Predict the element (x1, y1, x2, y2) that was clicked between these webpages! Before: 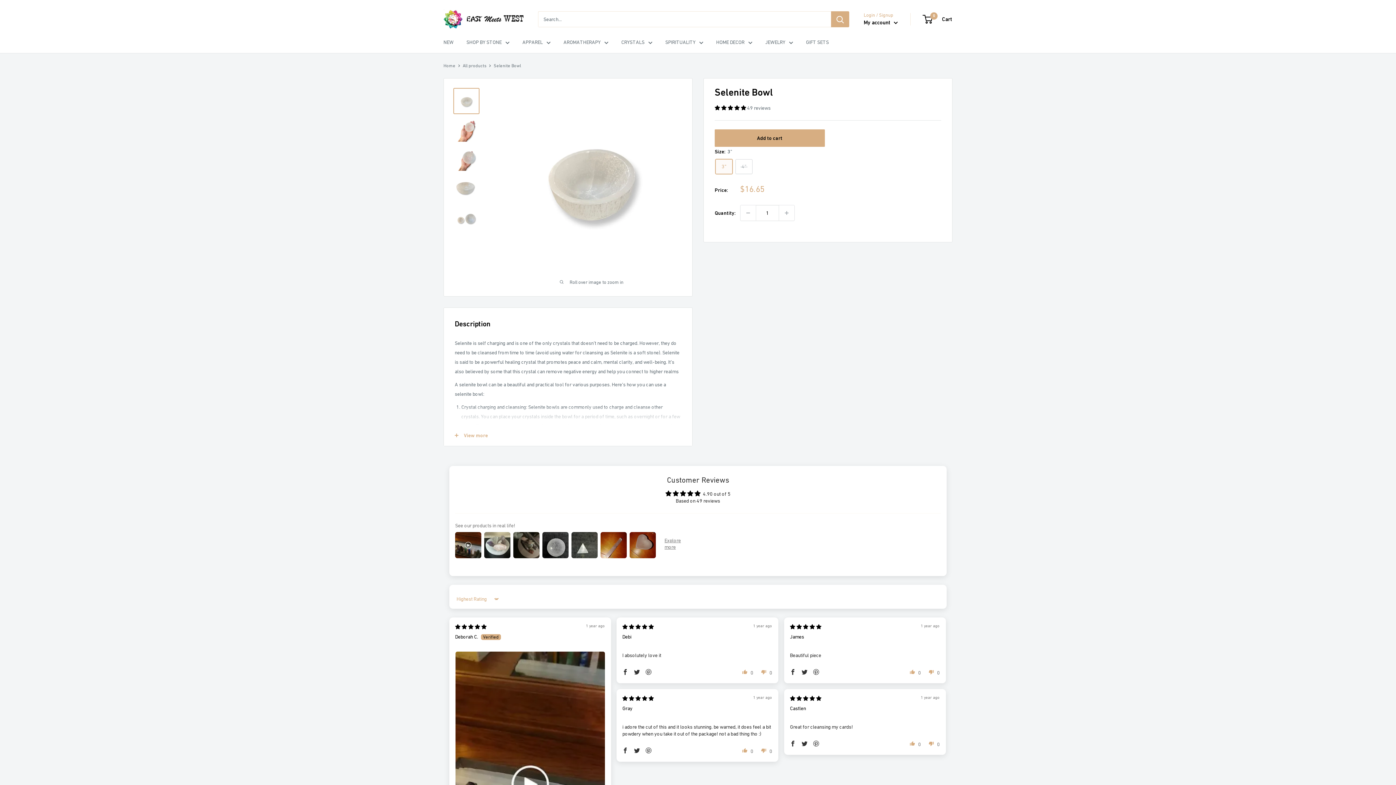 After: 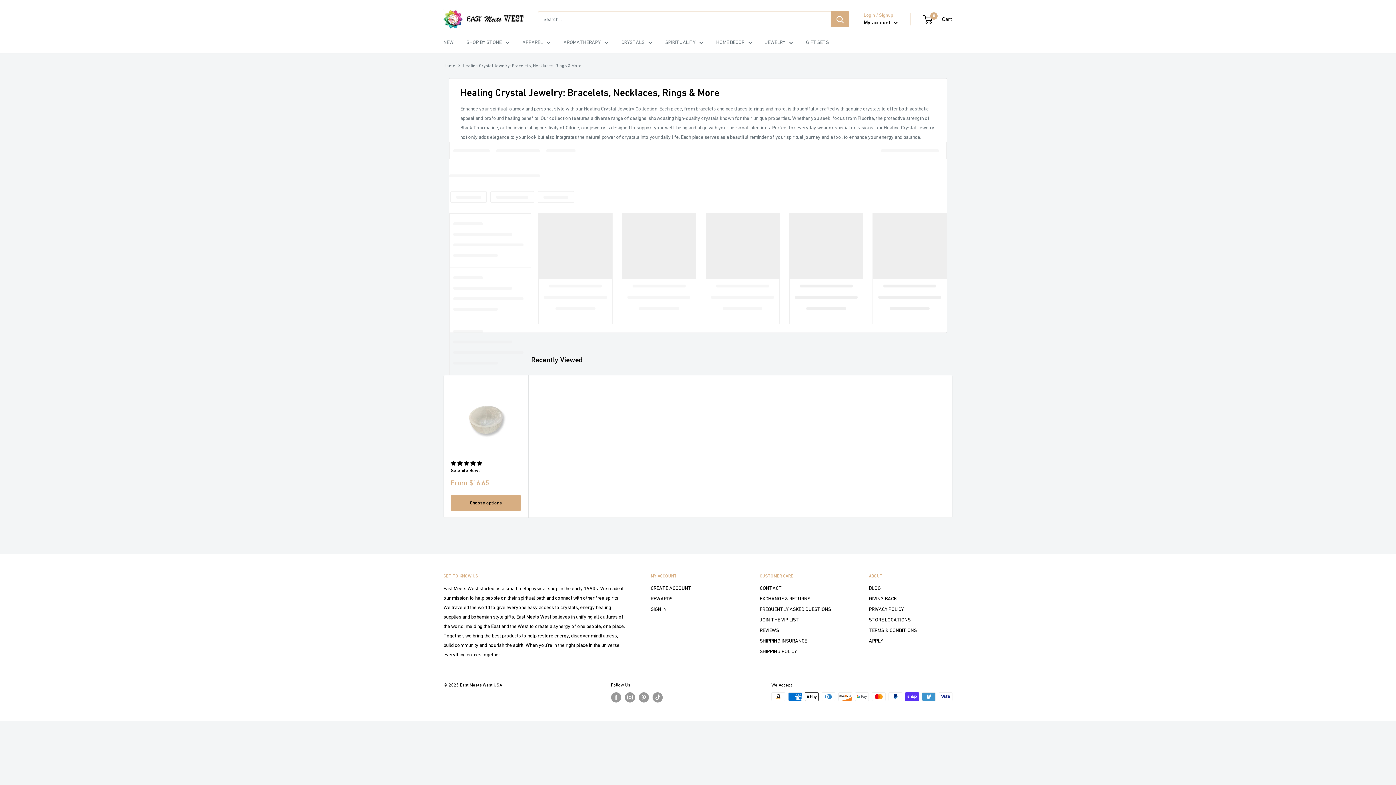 Action: bbox: (765, 37, 793, 46) label: JEWELRY